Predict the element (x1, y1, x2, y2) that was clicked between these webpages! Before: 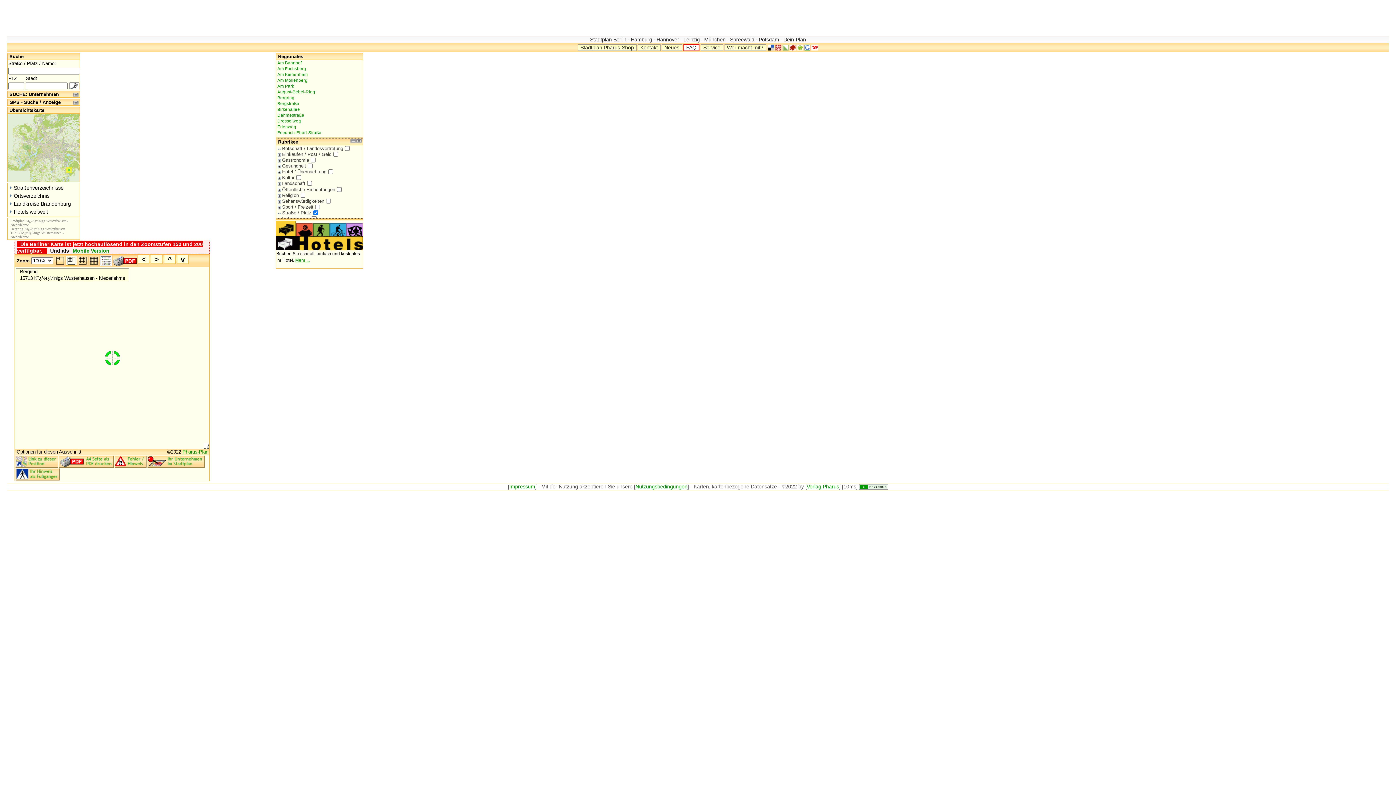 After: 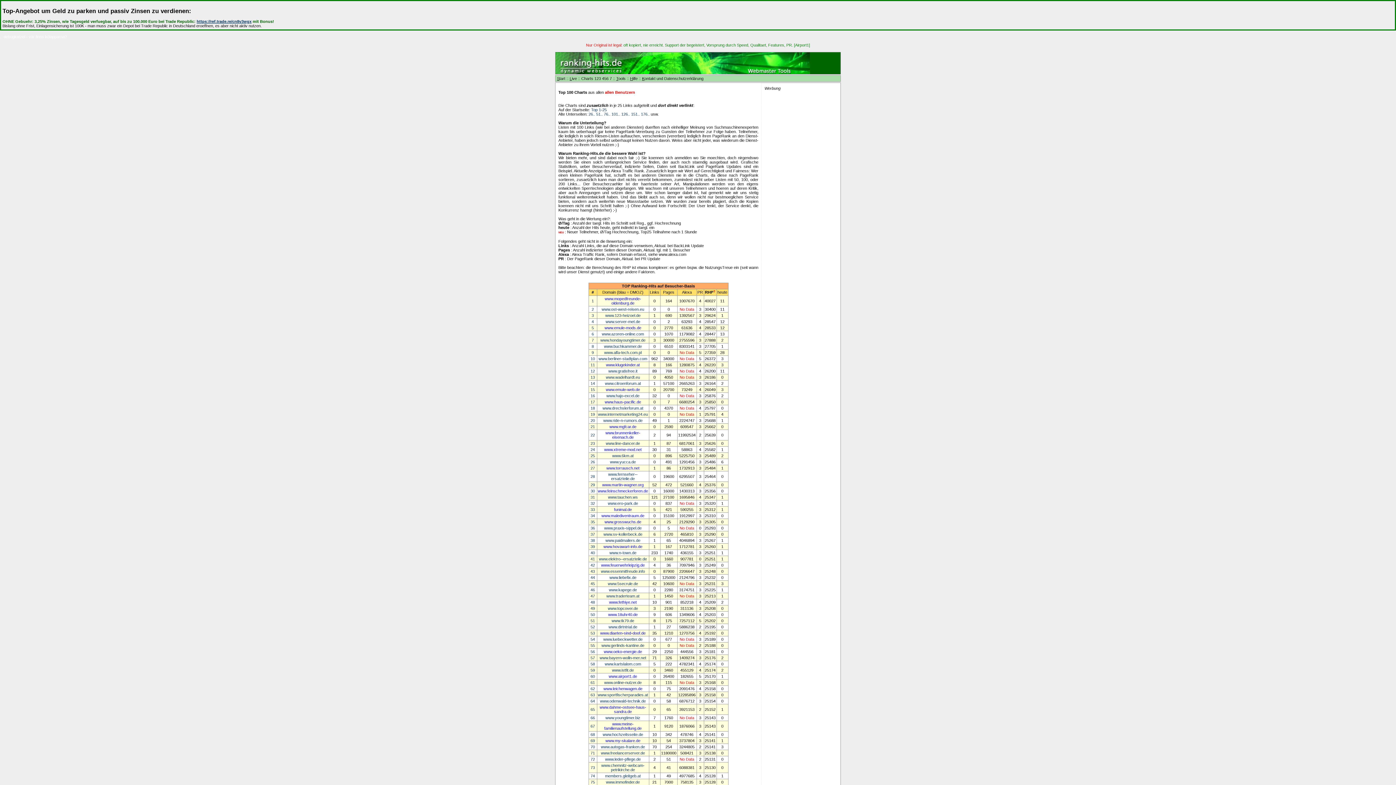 Action: bbox: (859, 483, 888, 489)